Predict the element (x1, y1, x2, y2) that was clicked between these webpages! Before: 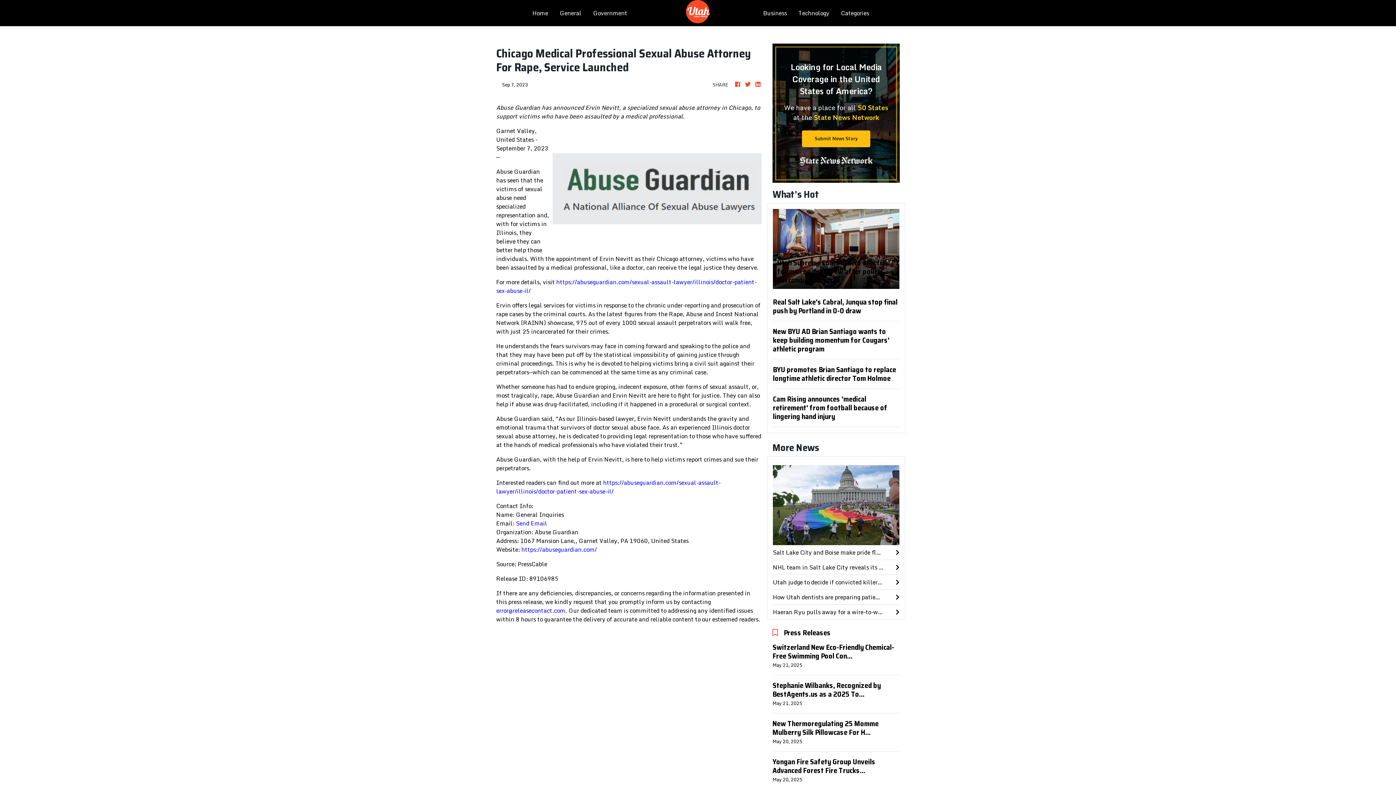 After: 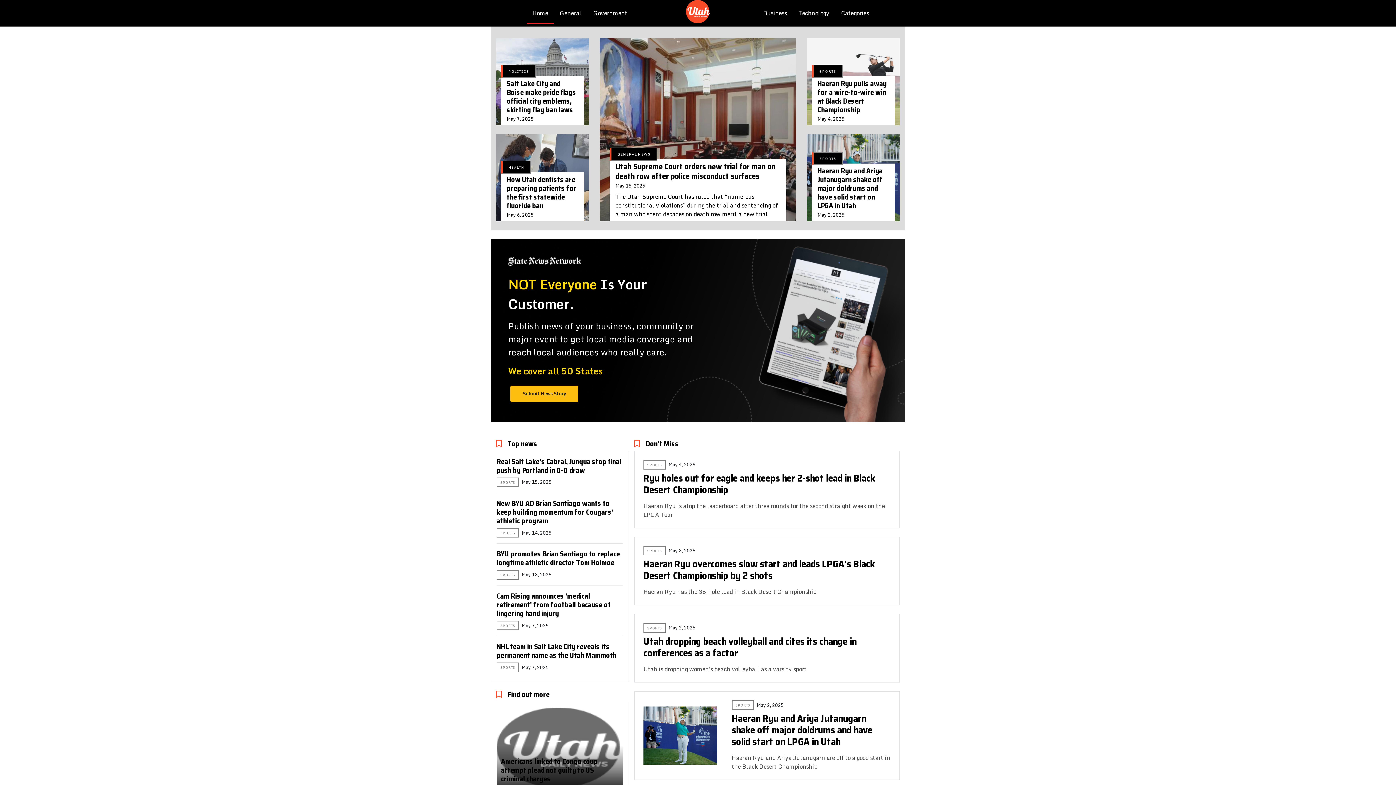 Action: bbox: (744, 80, 751, 88)